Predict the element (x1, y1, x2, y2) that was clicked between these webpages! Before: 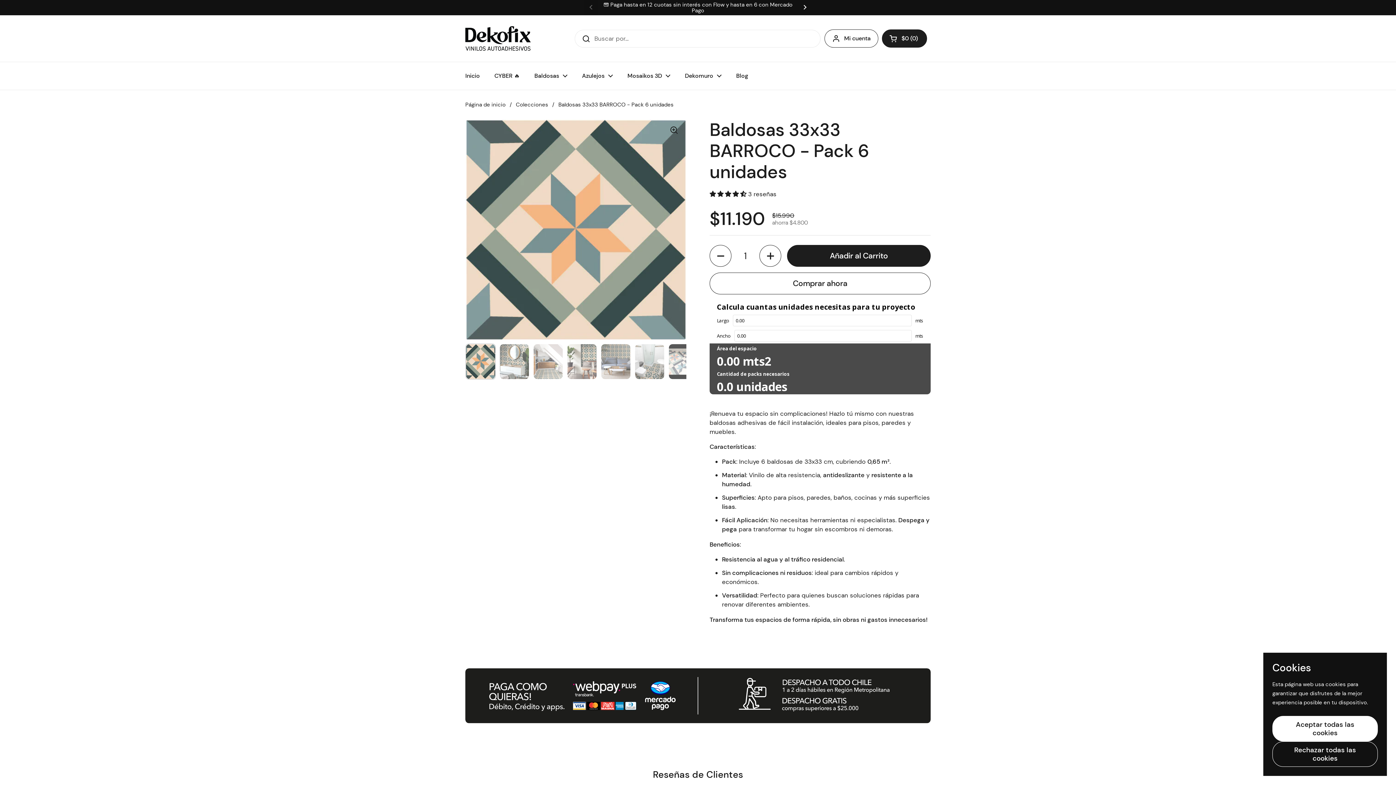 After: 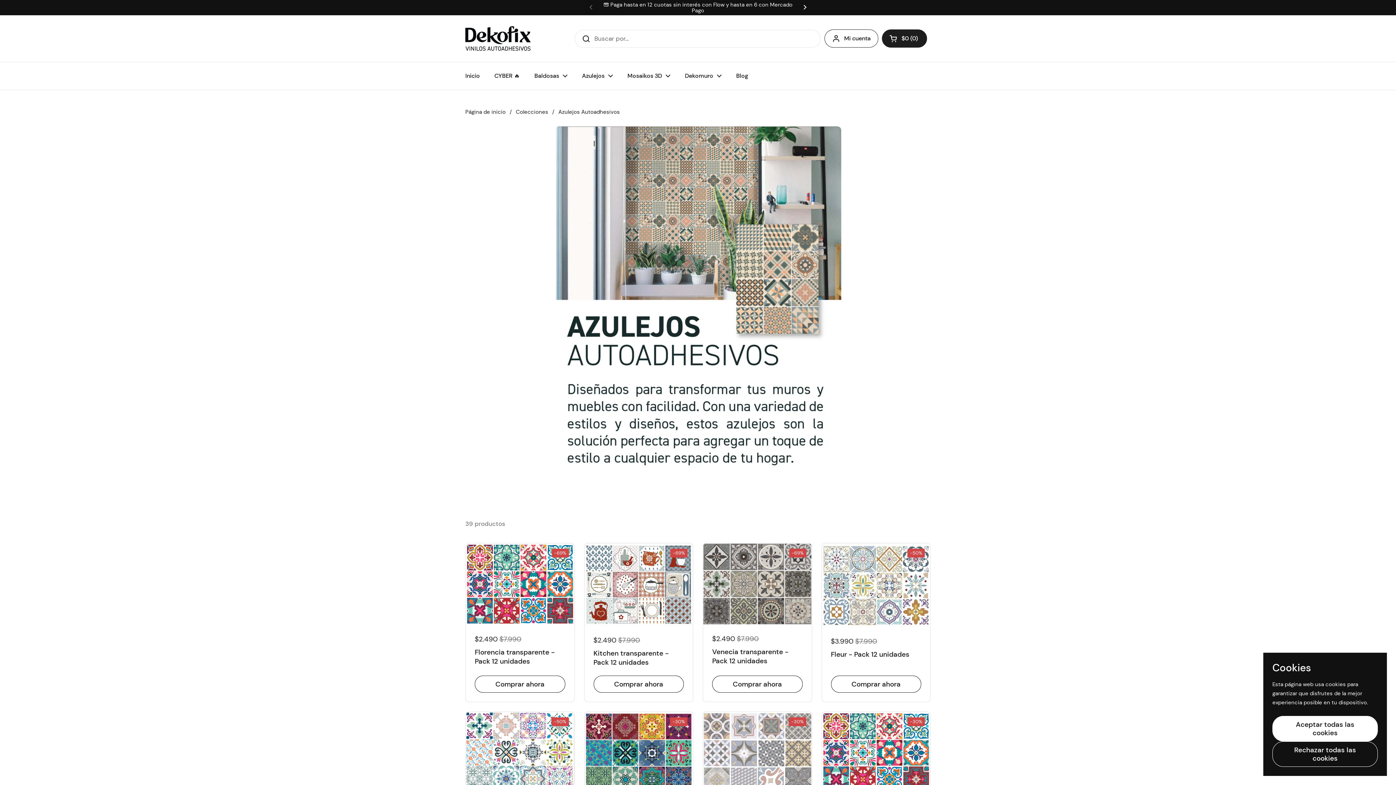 Action: label: Azulejos bbox: (574, 67, 620, 84)